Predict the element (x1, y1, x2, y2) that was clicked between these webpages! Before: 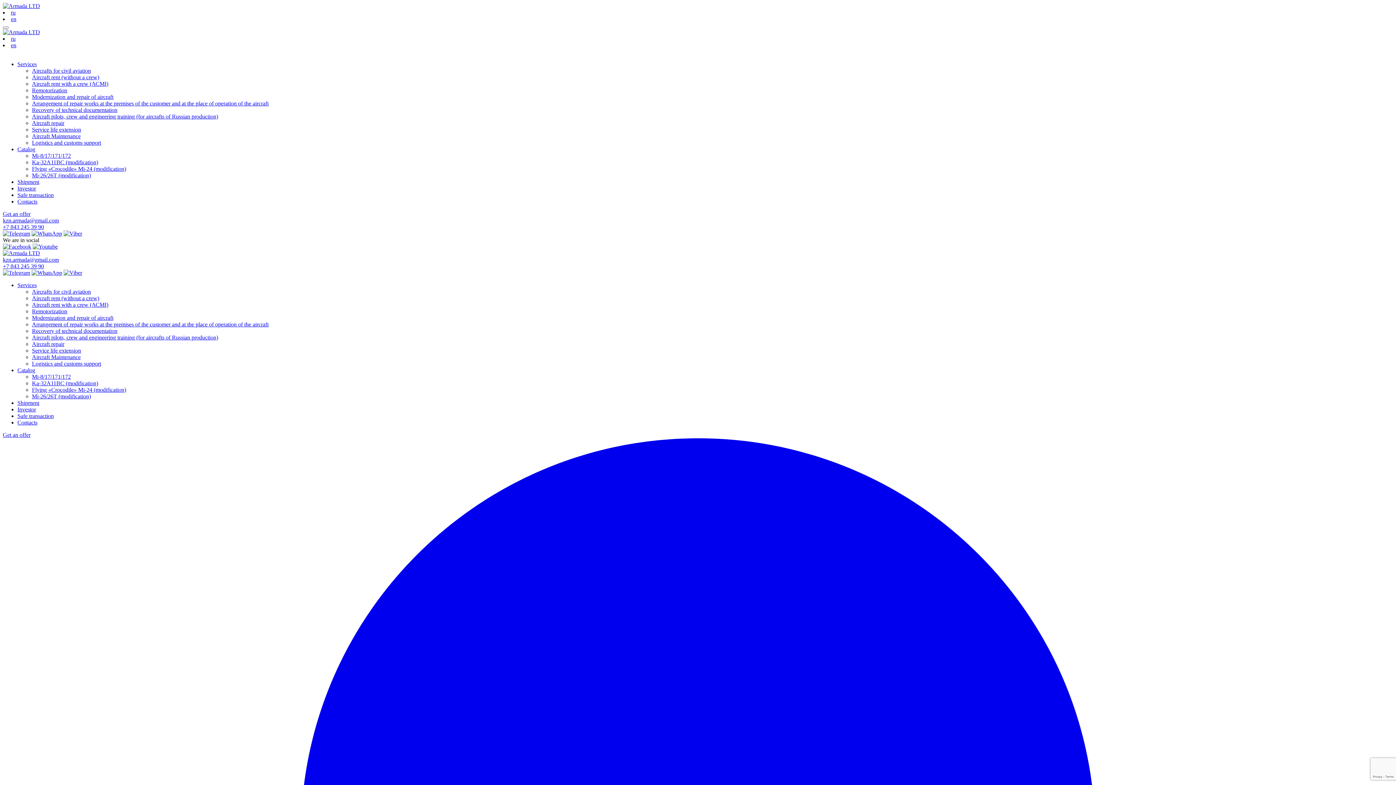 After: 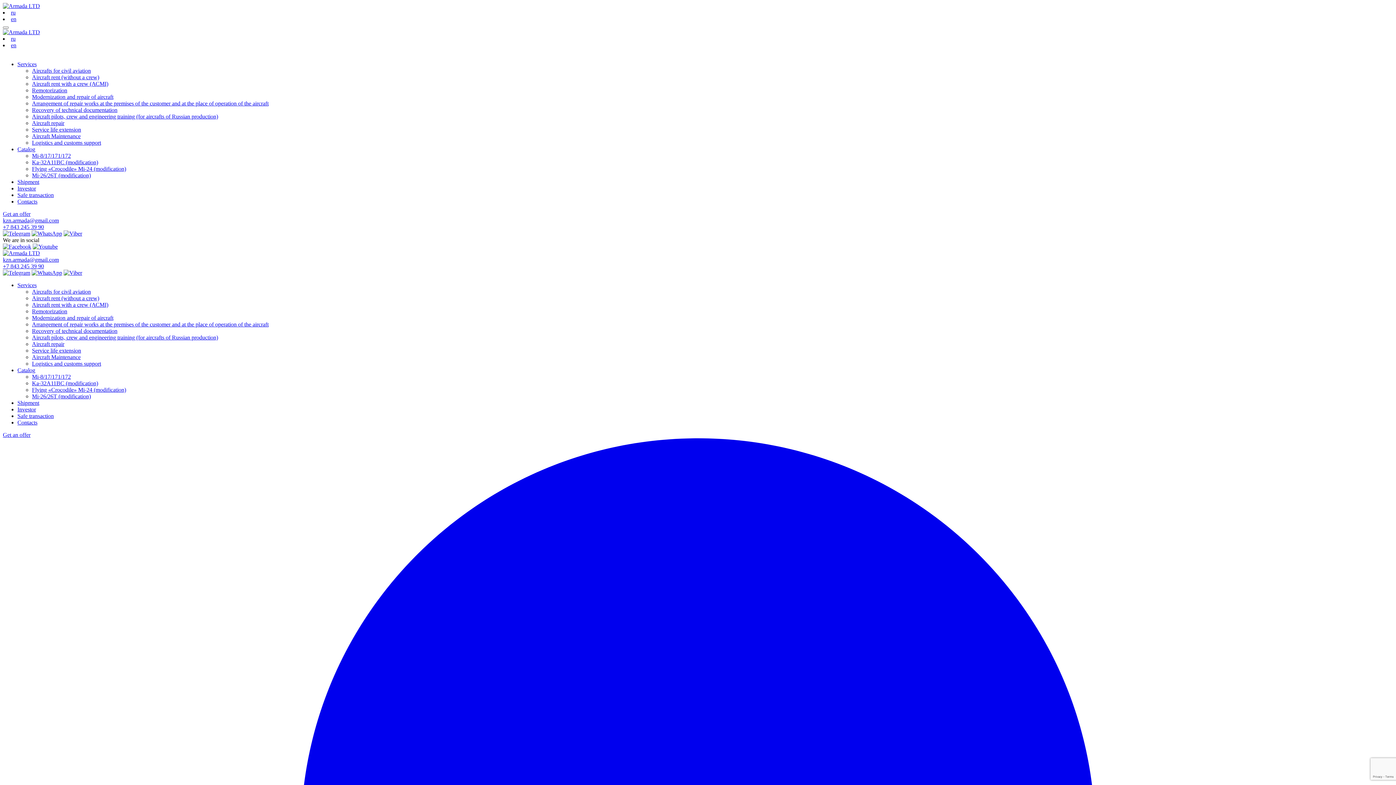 Action: label: Contacts bbox: (17, 198, 37, 204)